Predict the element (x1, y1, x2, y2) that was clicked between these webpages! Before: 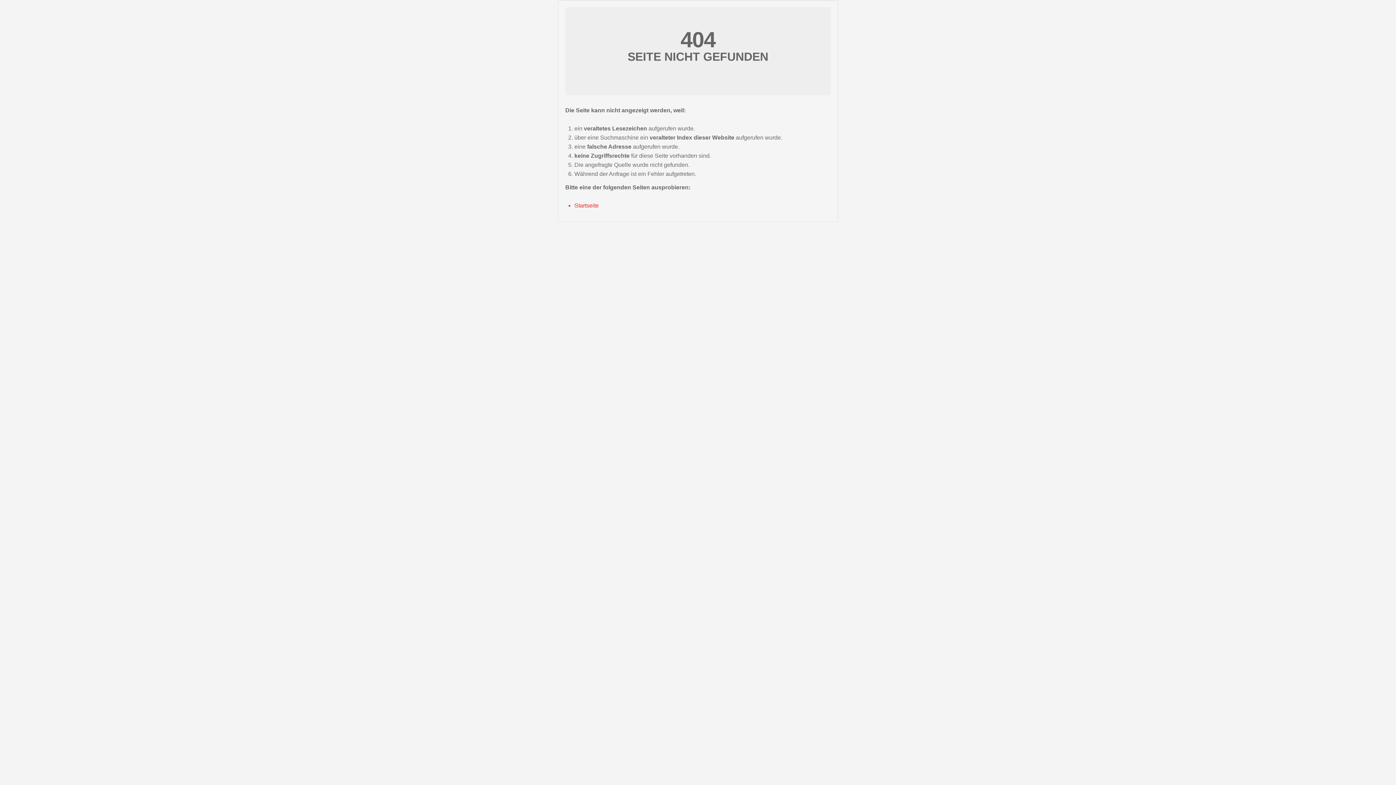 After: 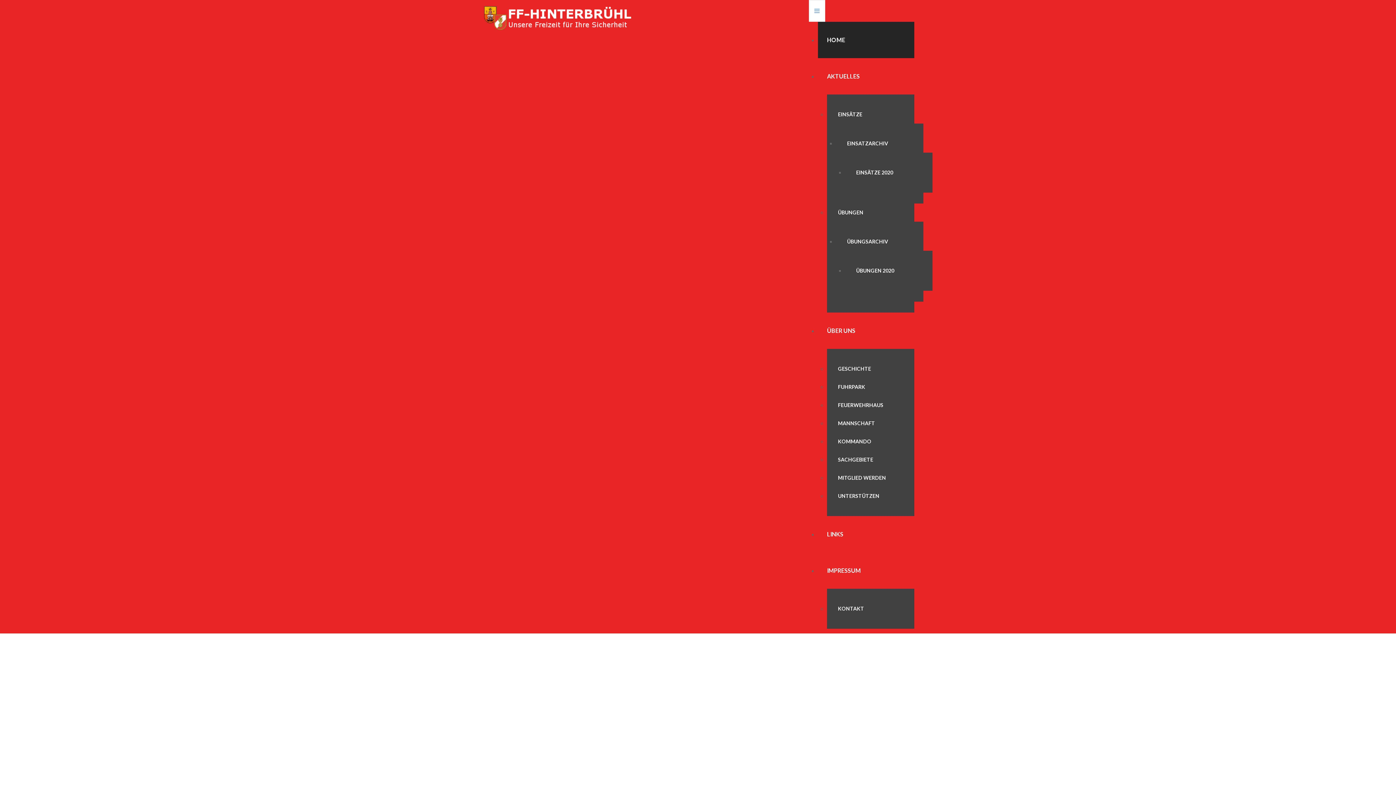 Action: label: Startseite bbox: (574, 202, 598, 208)